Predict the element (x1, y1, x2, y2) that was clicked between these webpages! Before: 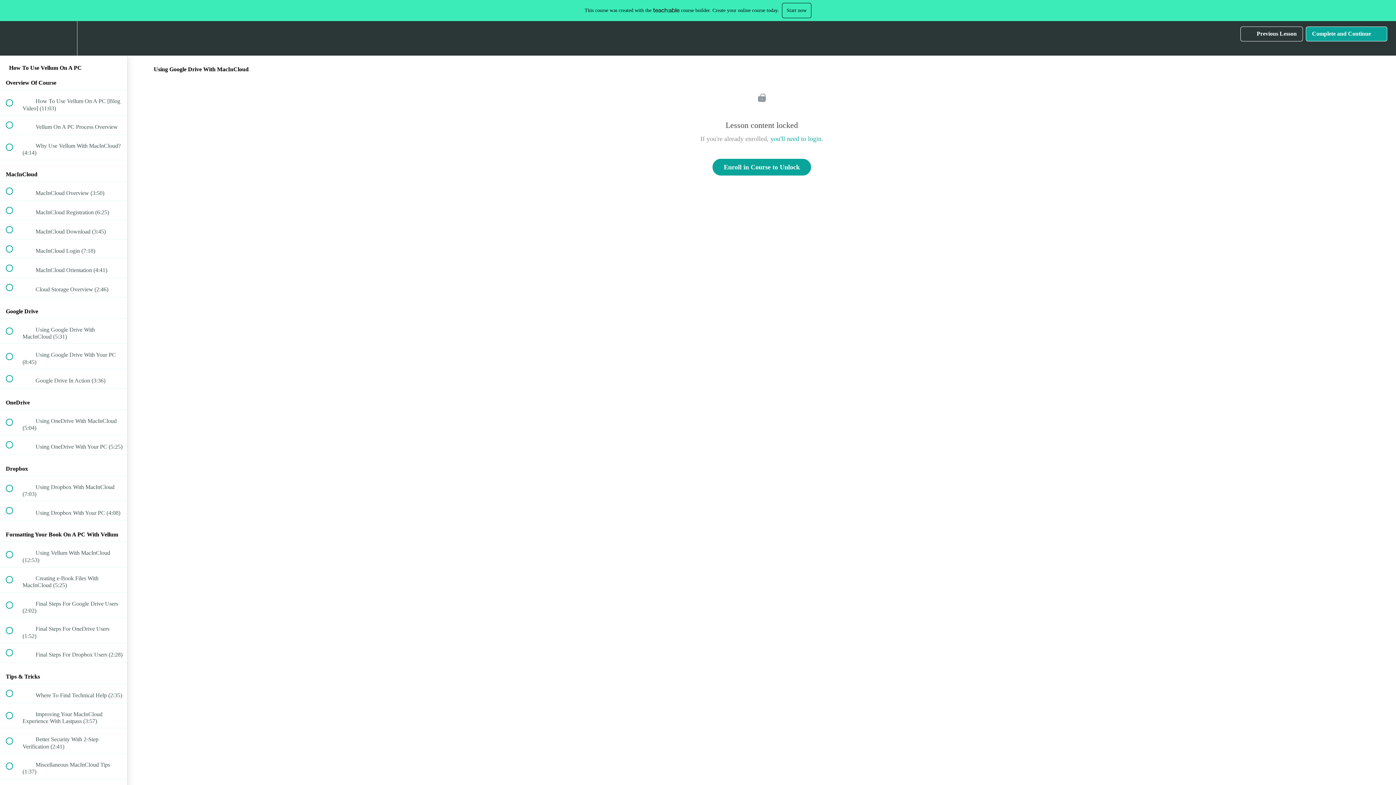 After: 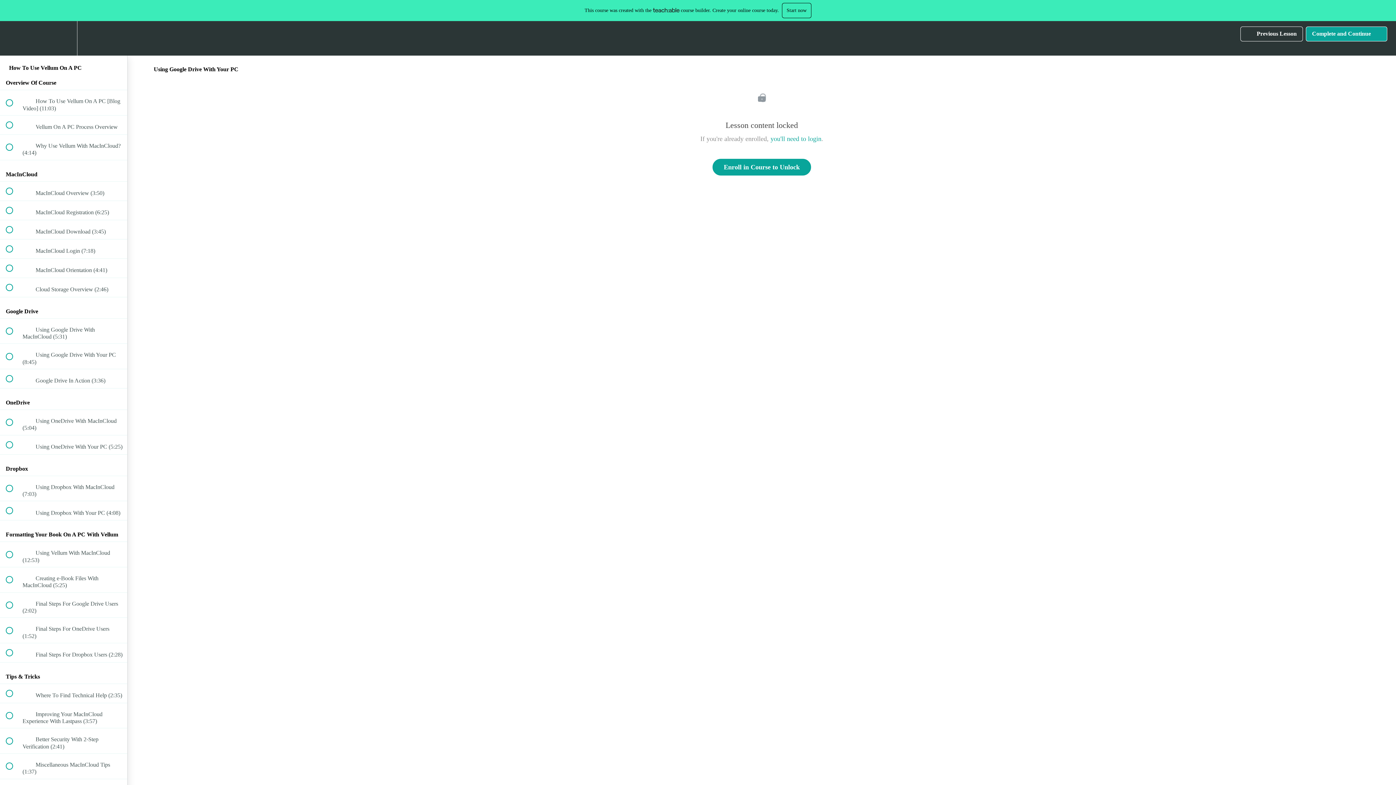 Action: label:  
 Using Google Drive With Your PC (8:45) bbox: (0, 344, 127, 369)